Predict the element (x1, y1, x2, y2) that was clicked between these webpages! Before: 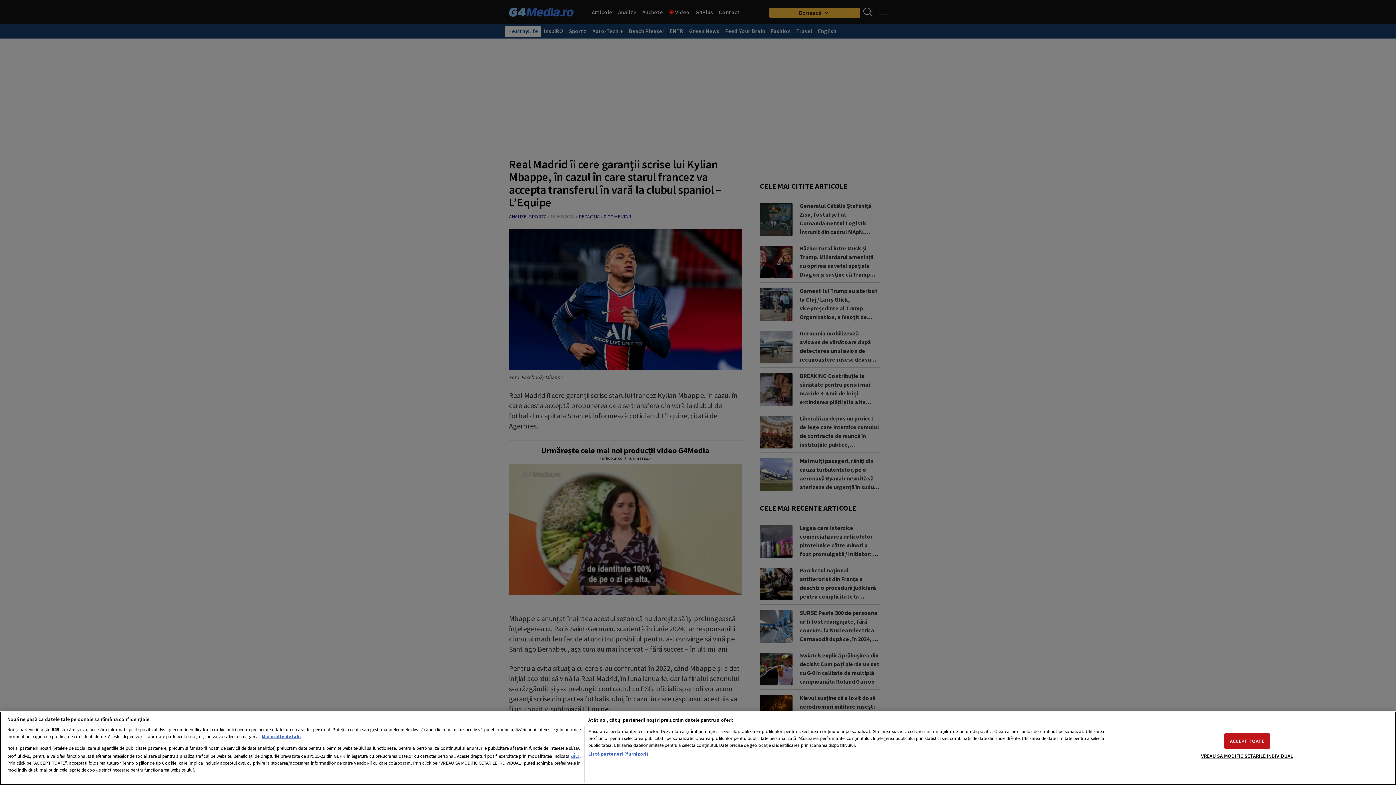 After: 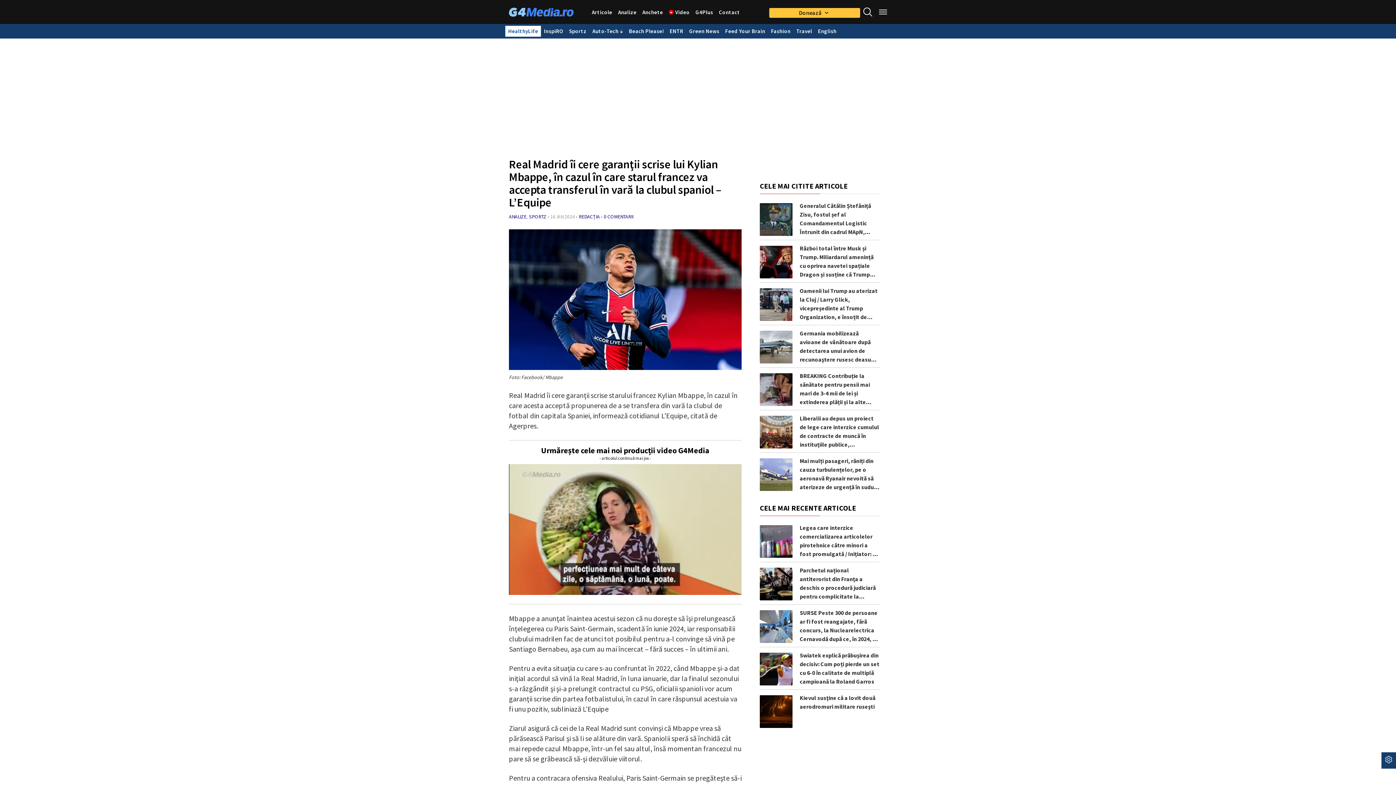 Action: bbox: (1224, 733, 1270, 748) label: ACCEPT TOATE